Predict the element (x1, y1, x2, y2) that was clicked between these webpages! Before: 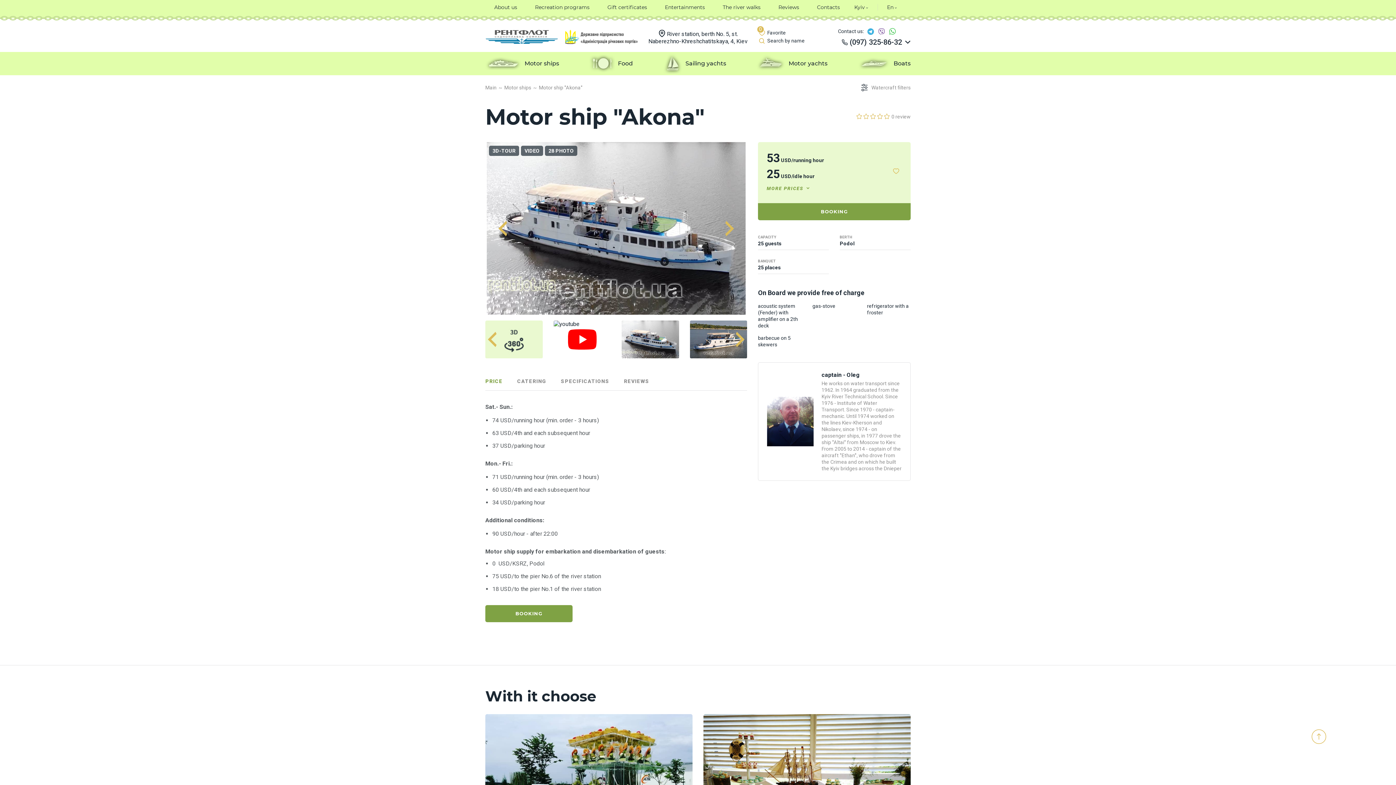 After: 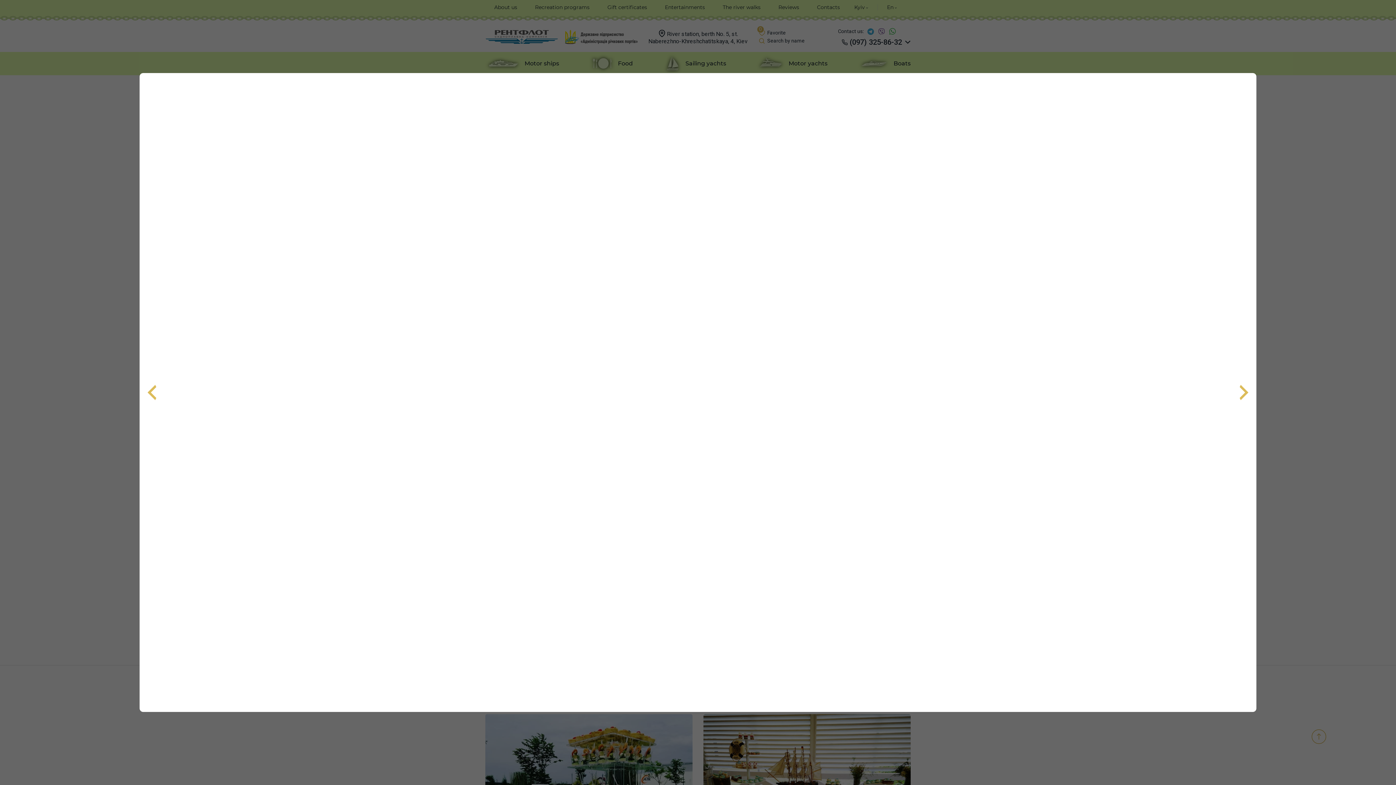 Action: bbox: (498, 220, 507, 236)